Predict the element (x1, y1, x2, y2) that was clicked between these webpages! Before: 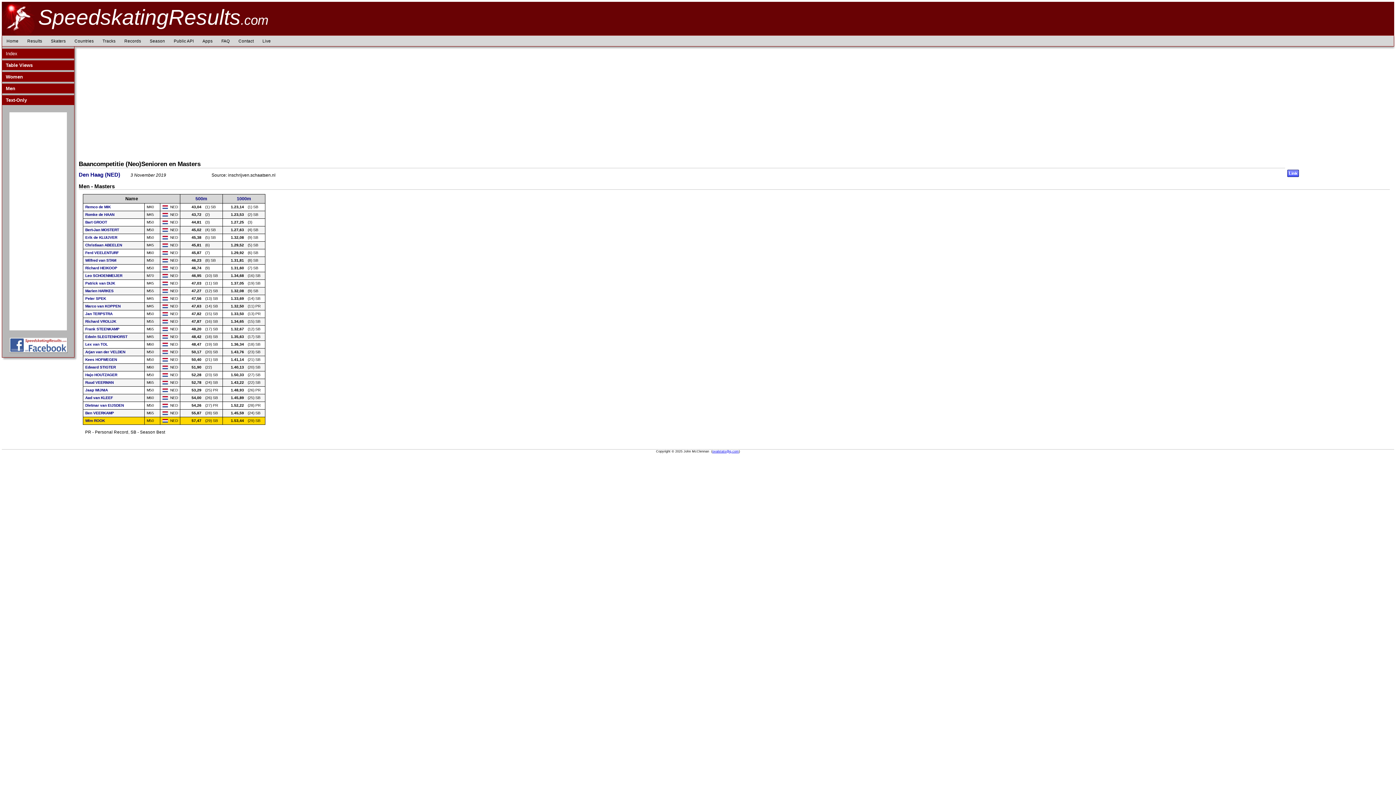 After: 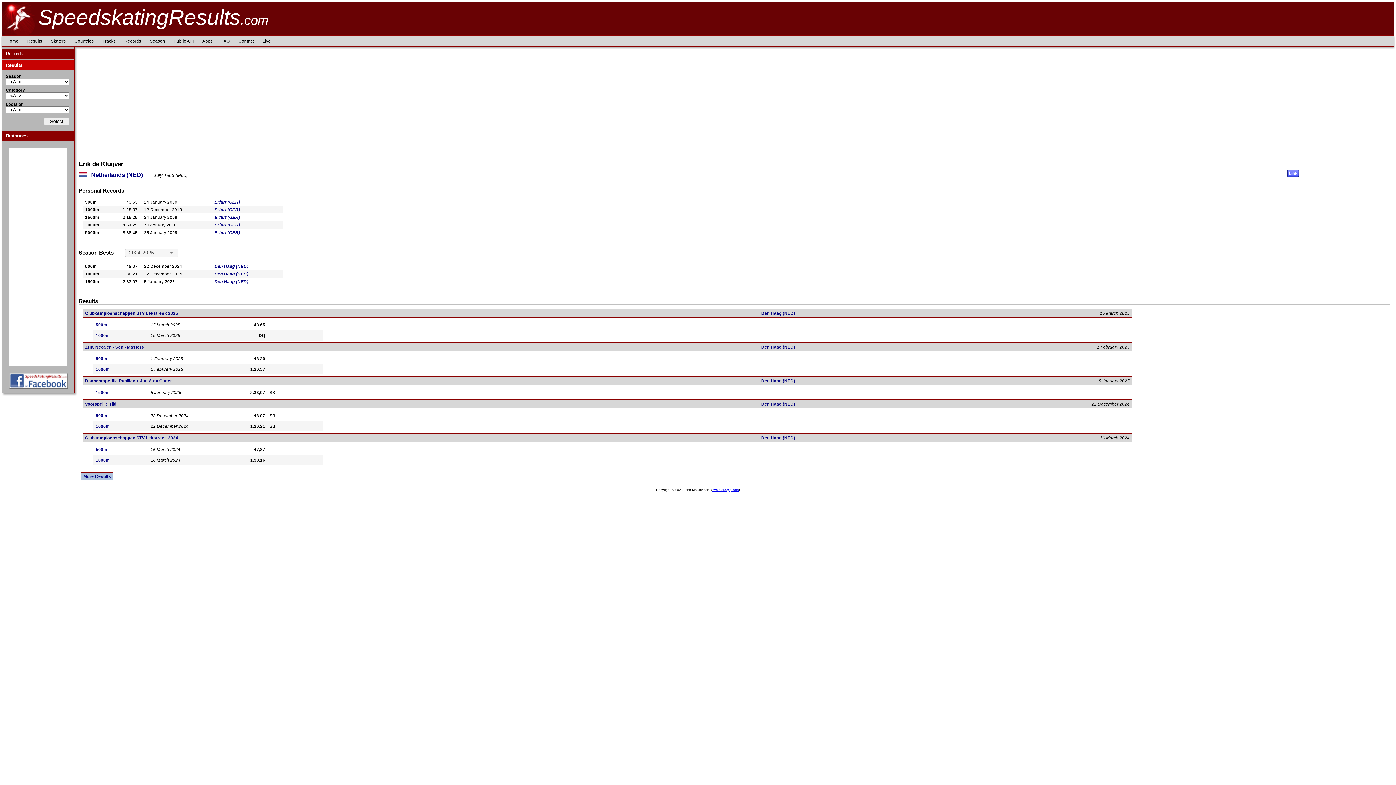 Action: bbox: (85, 235, 117, 239) label: Erik de KLUIJVER